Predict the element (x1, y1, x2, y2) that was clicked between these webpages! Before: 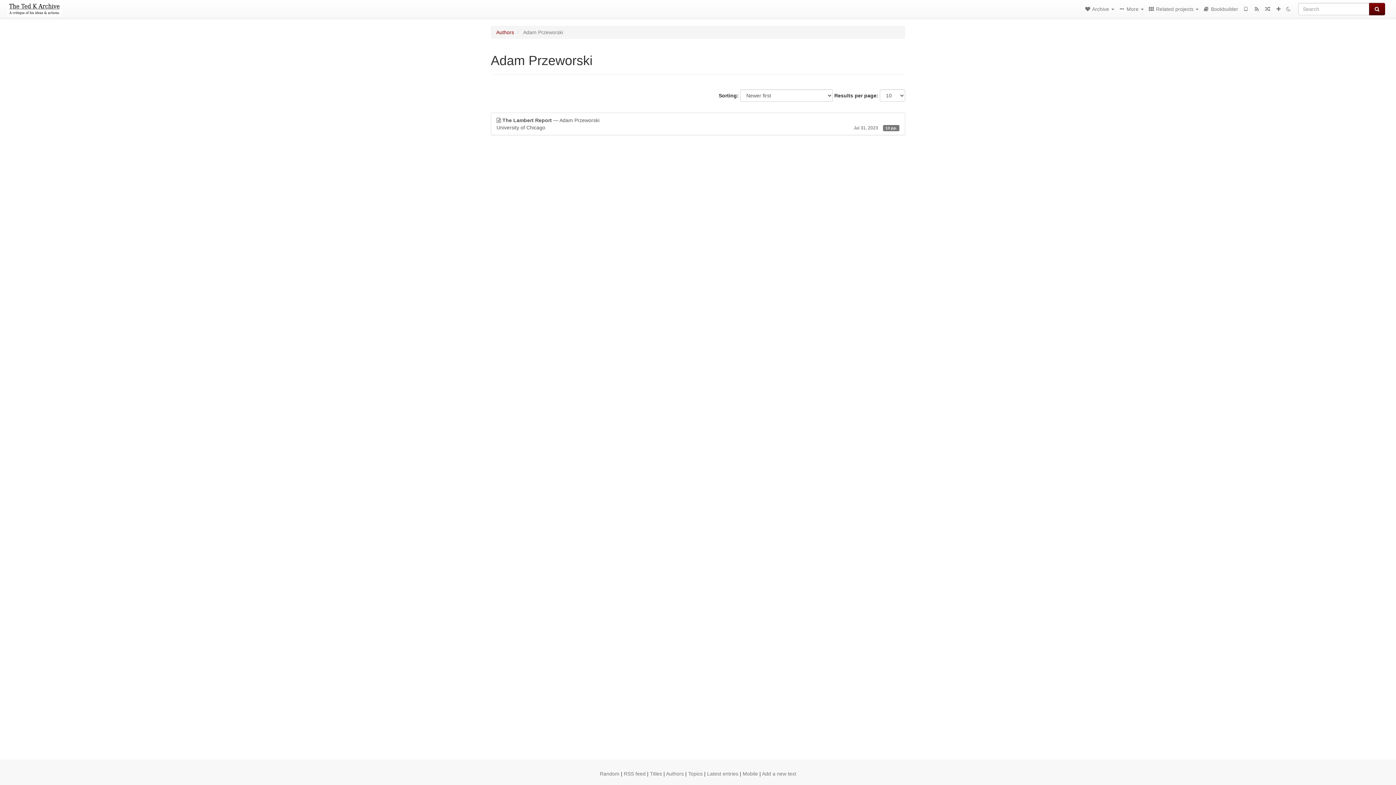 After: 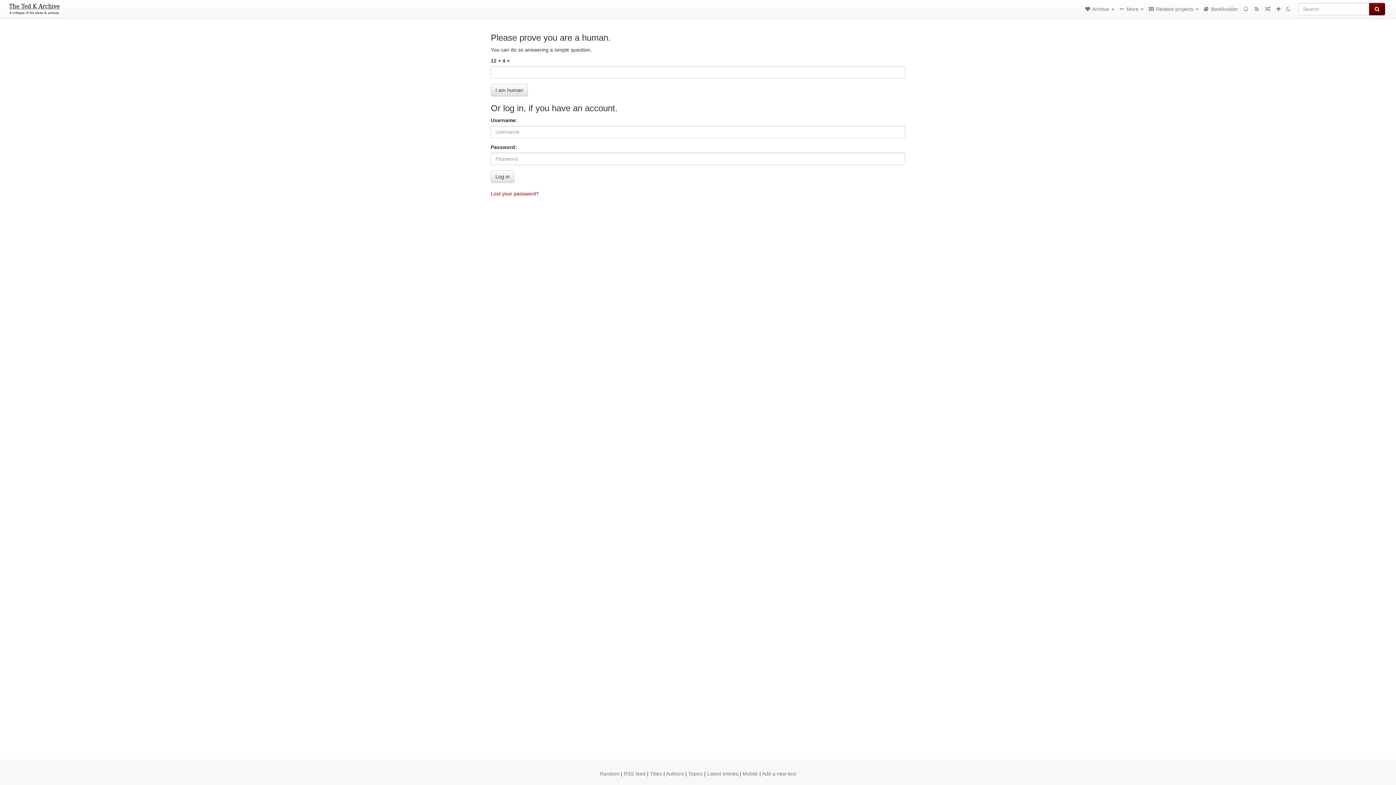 Action: bbox: (762, 771, 796, 777) label: Add a new text